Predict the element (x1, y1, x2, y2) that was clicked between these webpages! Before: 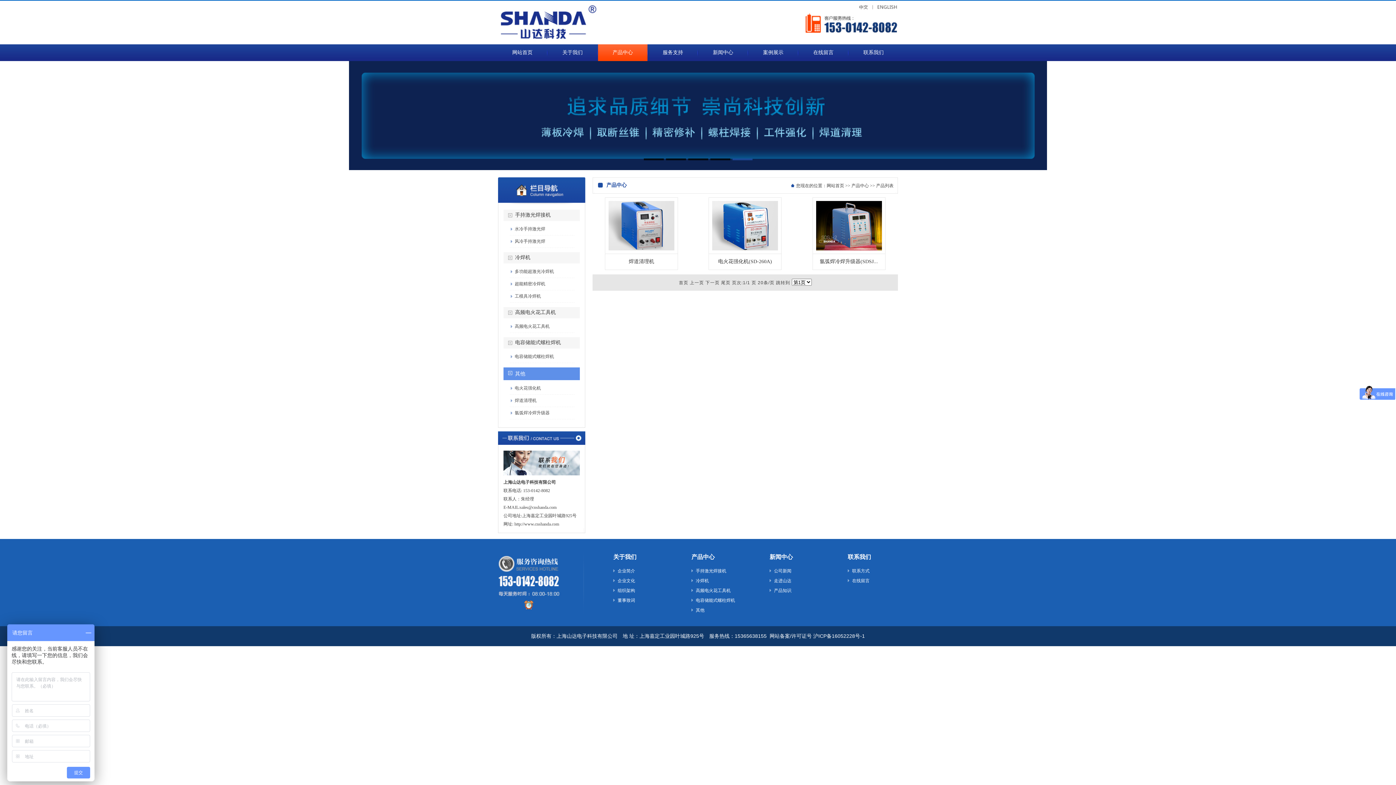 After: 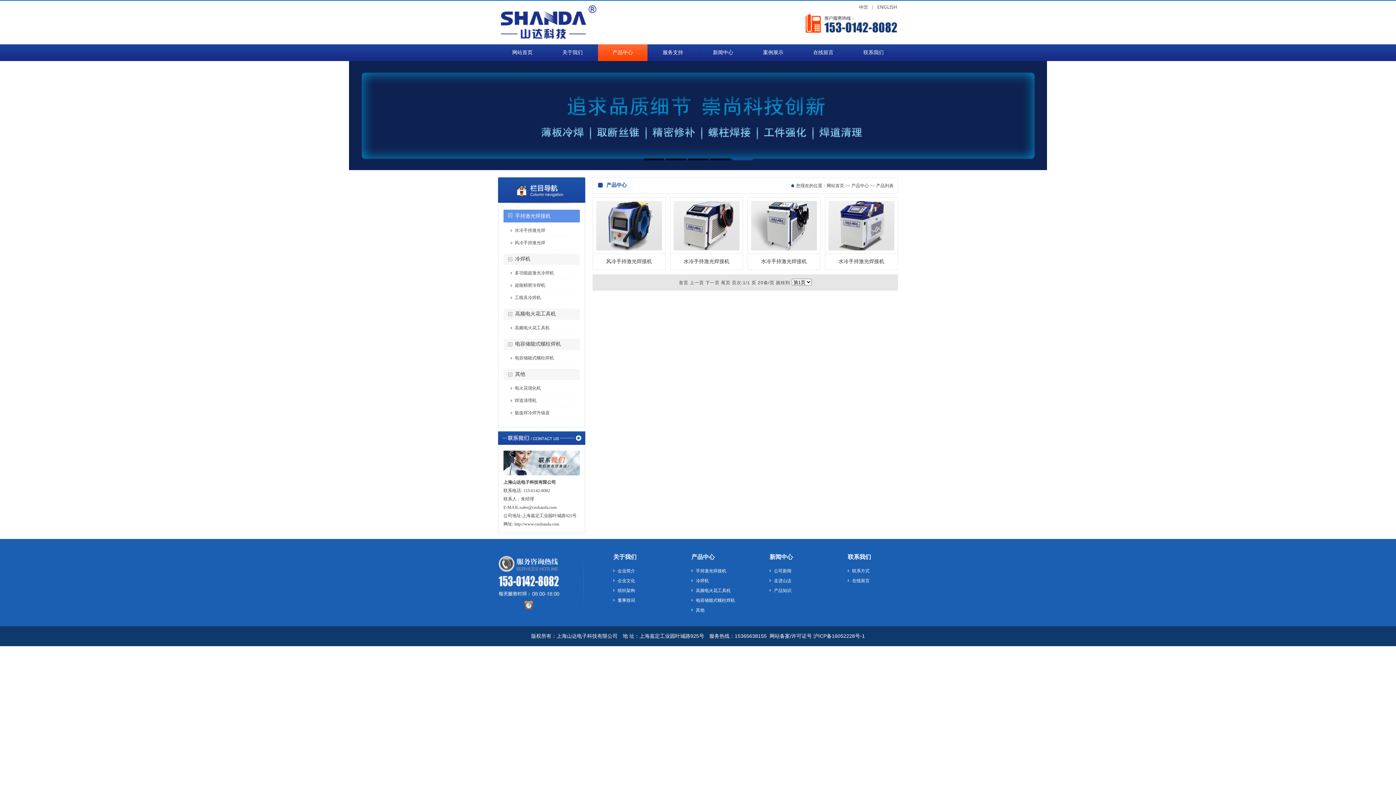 Action: bbox: (696, 568, 726, 573) label: 手持激光焊接机